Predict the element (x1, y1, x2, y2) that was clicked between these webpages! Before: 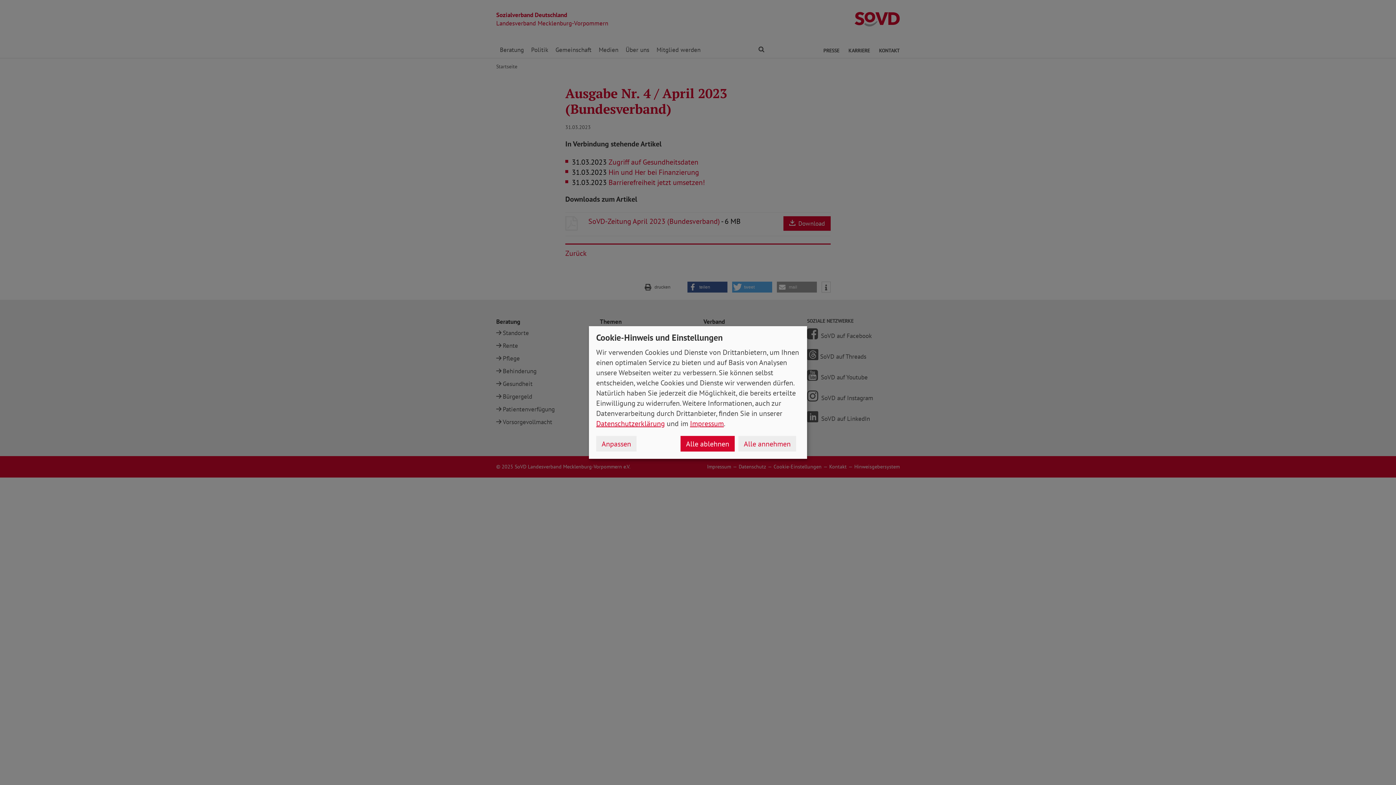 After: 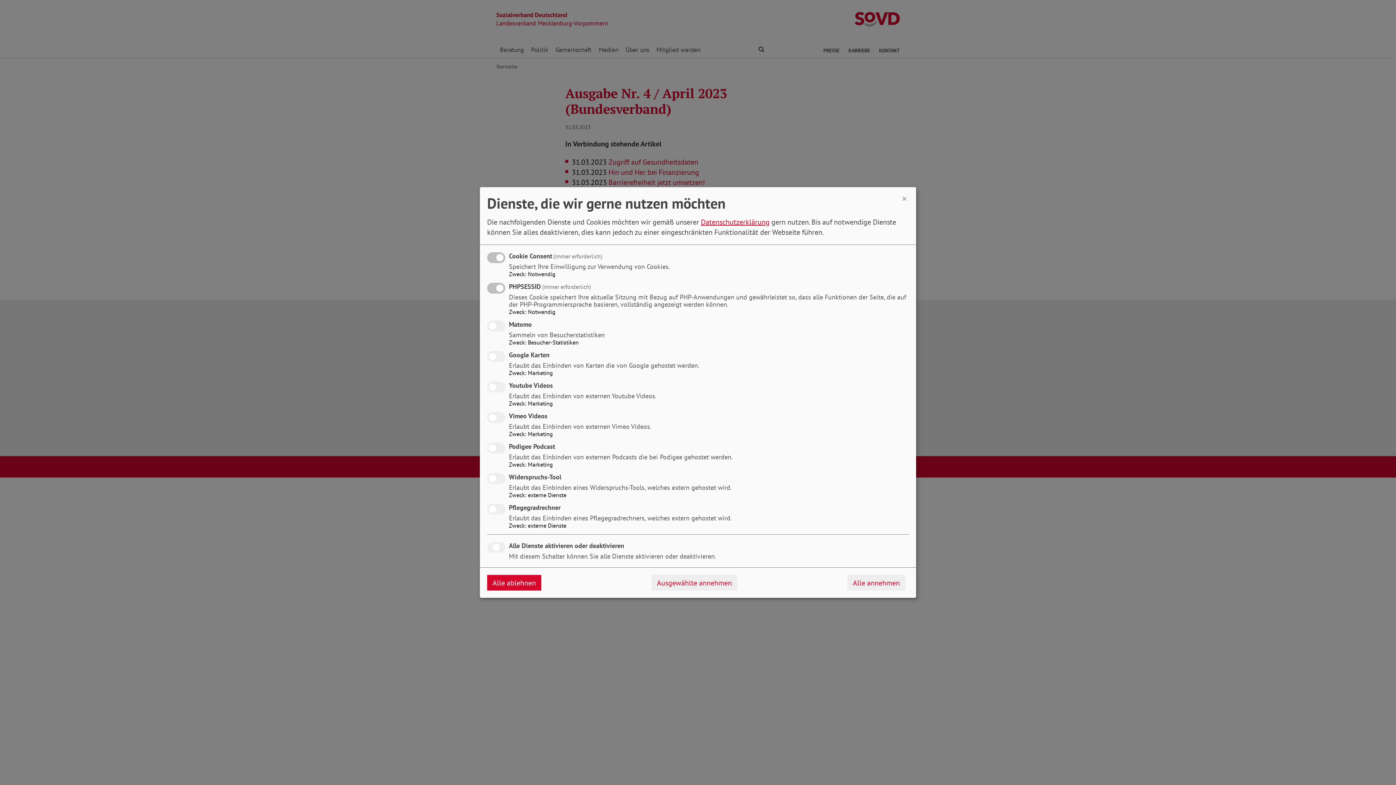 Action: label: Anpassen bbox: (596, 436, 636, 451)